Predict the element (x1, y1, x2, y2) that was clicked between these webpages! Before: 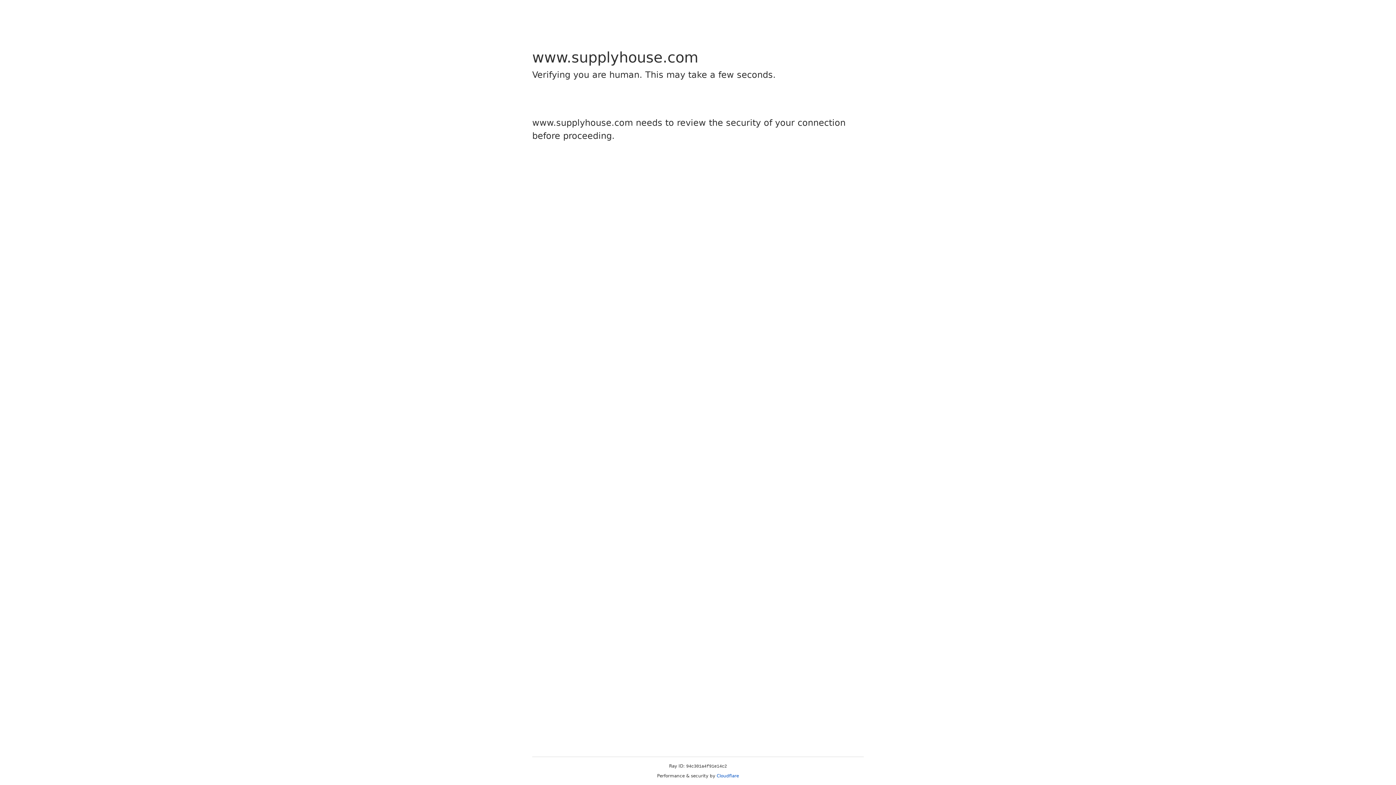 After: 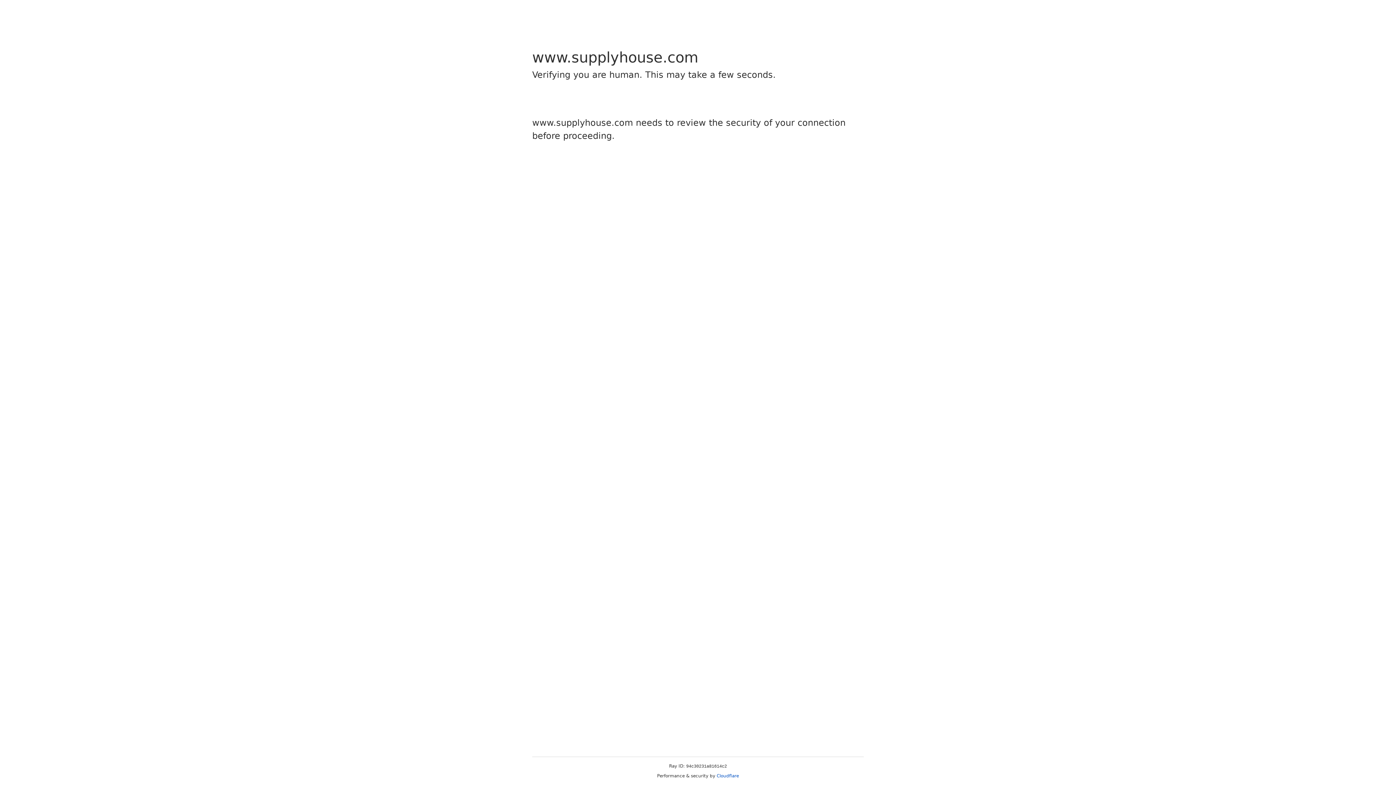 Action: label: Cloudflare bbox: (716, 773, 739, 778)